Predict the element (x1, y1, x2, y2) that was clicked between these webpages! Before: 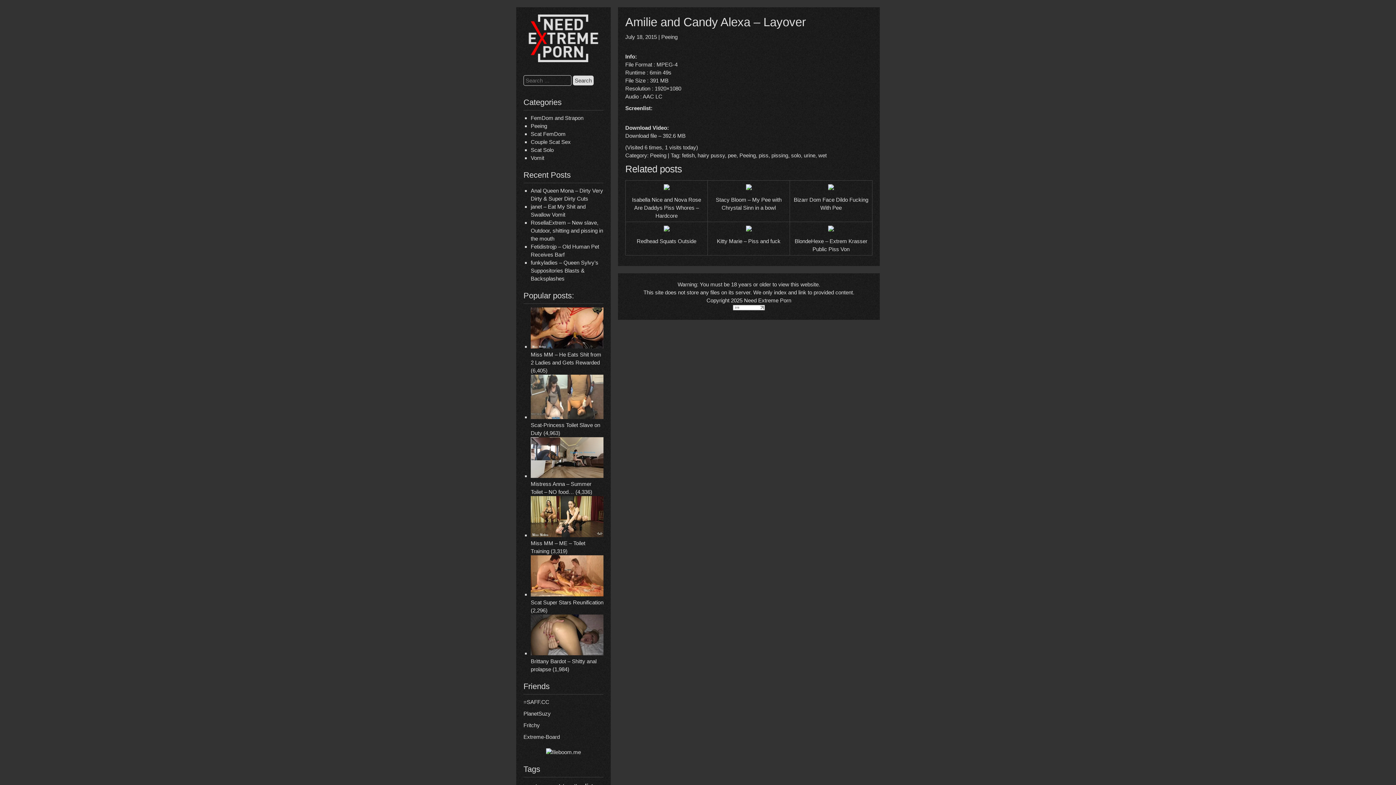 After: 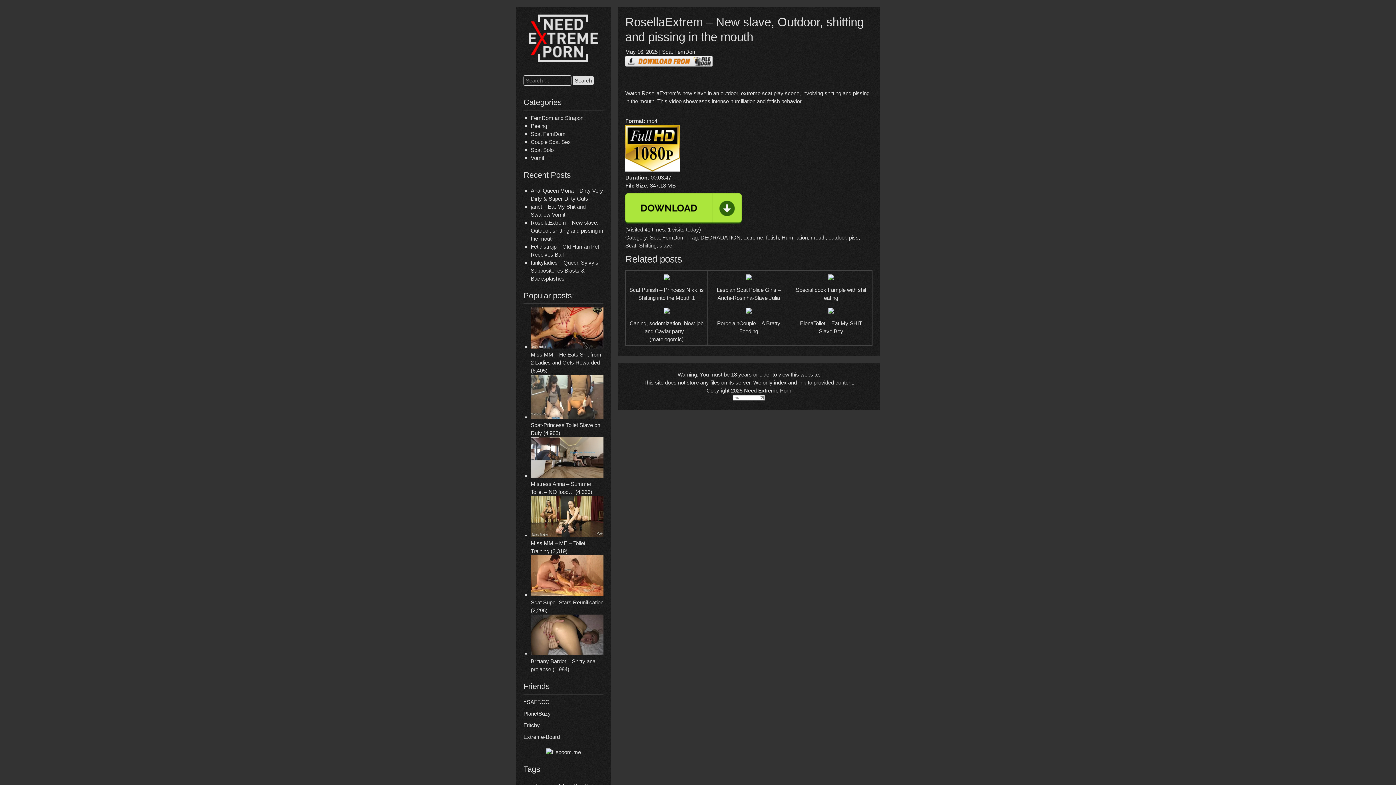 Action: label: RosellaExtrem – New slave, Outdoor, shitting and pissing in the mouth bbox: (530, 219, 603, 241)